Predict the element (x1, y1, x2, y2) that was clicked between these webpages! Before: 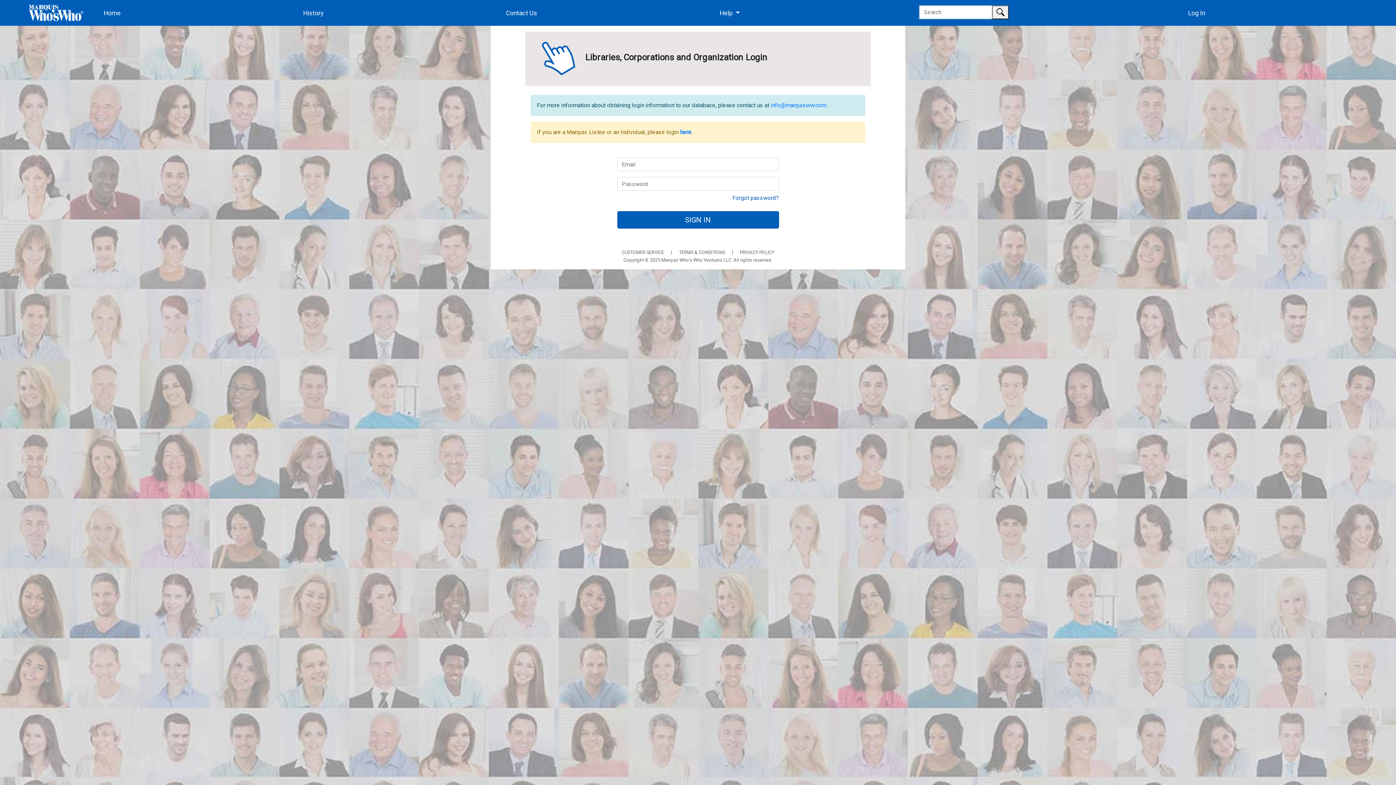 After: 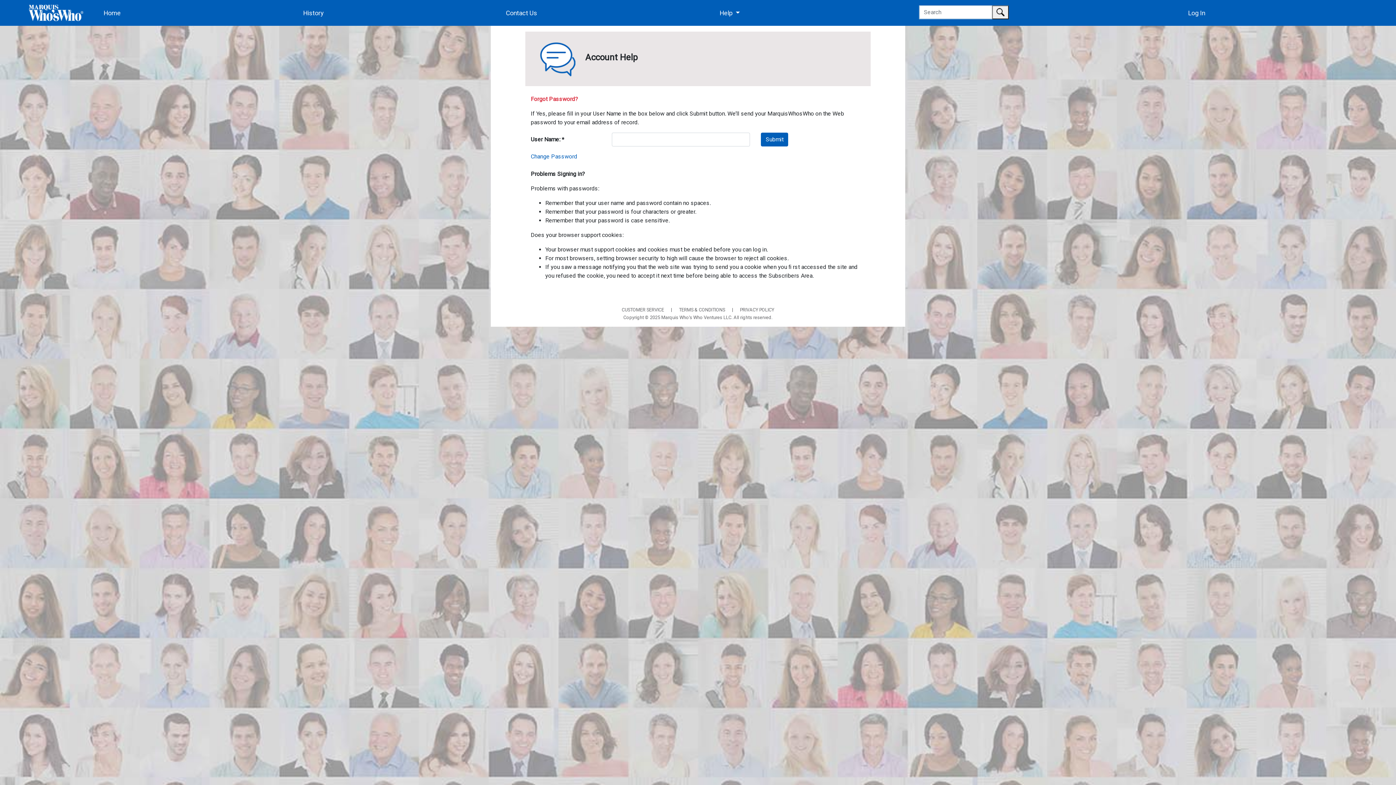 Action: label: Forgot password? bbox: (732, 194, 779, 201)